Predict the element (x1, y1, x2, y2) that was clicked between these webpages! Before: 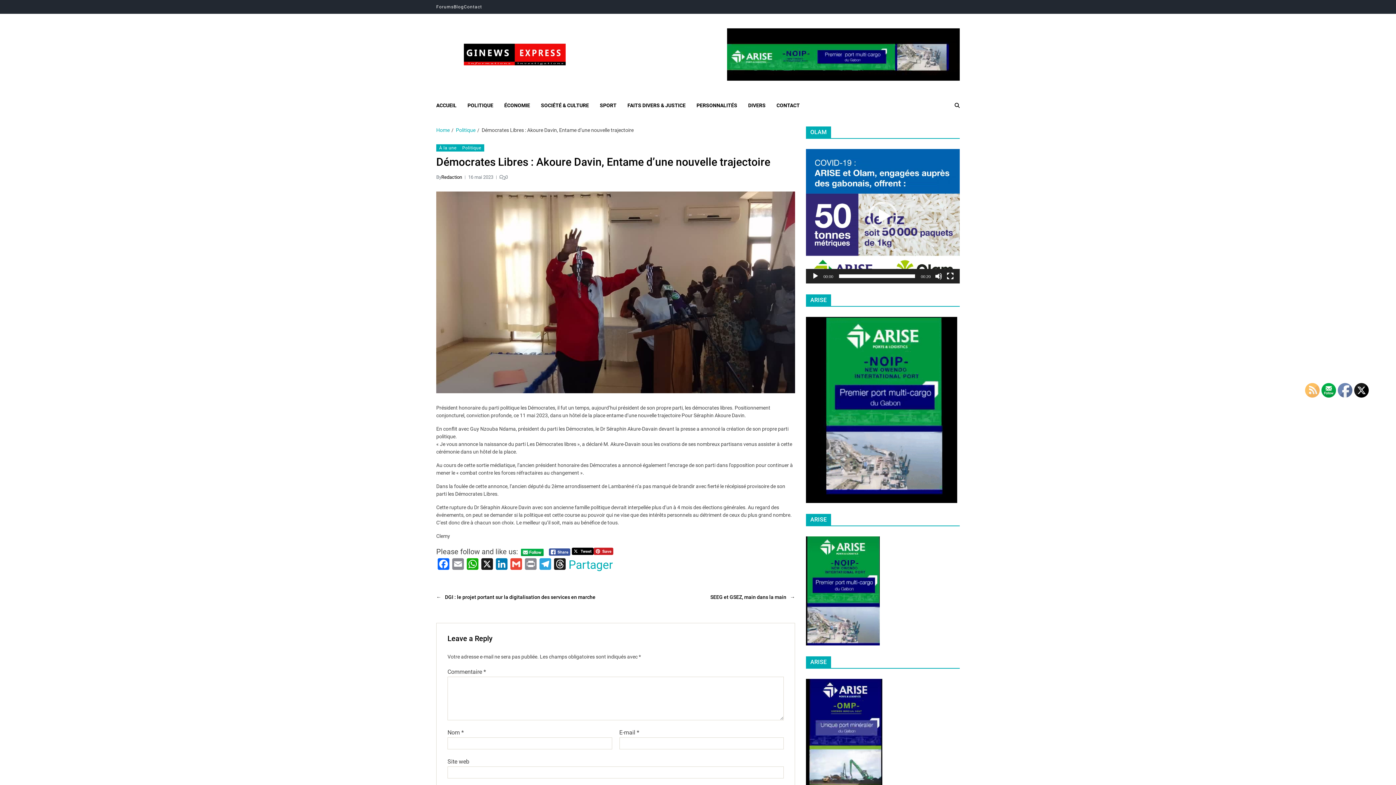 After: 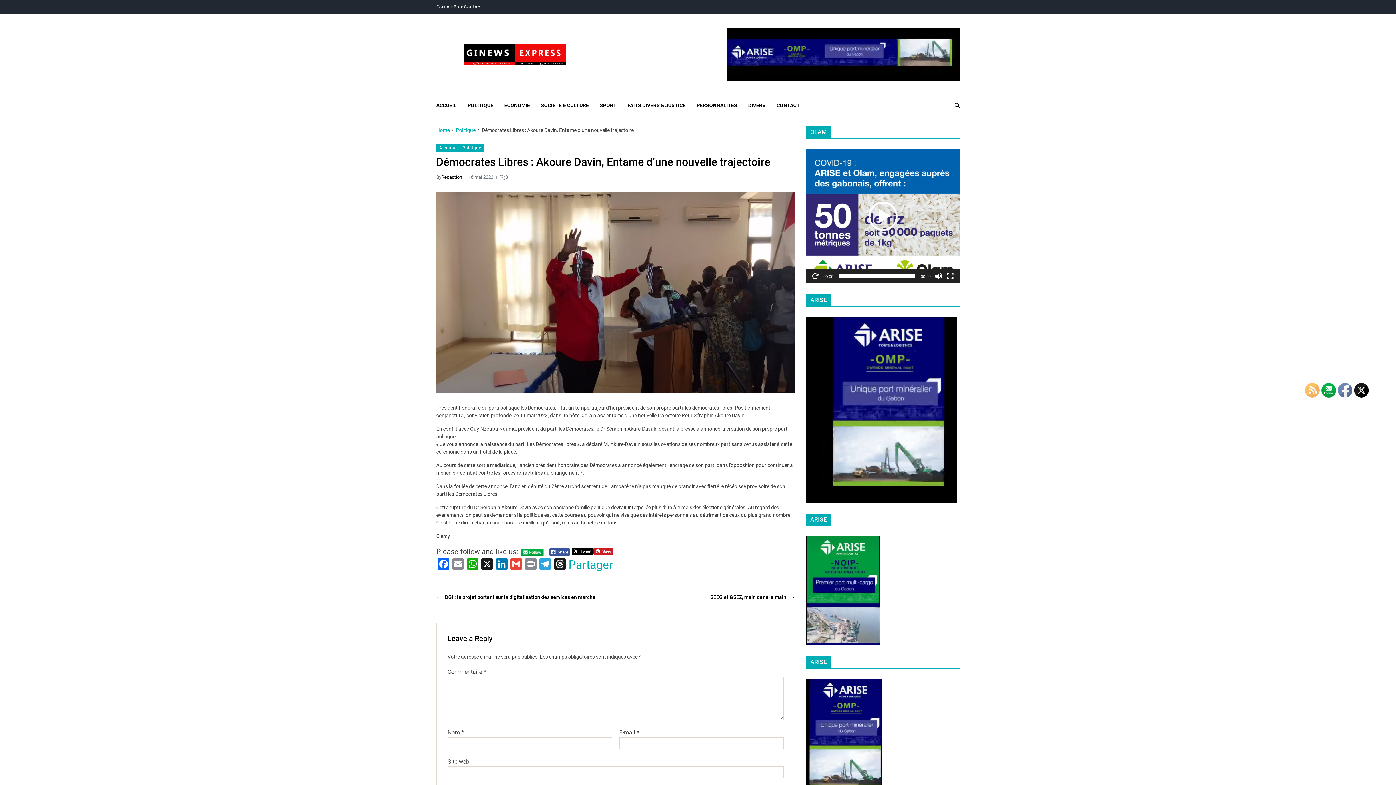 Action: label: Lecture bbox: (868, 201, 897, 230)